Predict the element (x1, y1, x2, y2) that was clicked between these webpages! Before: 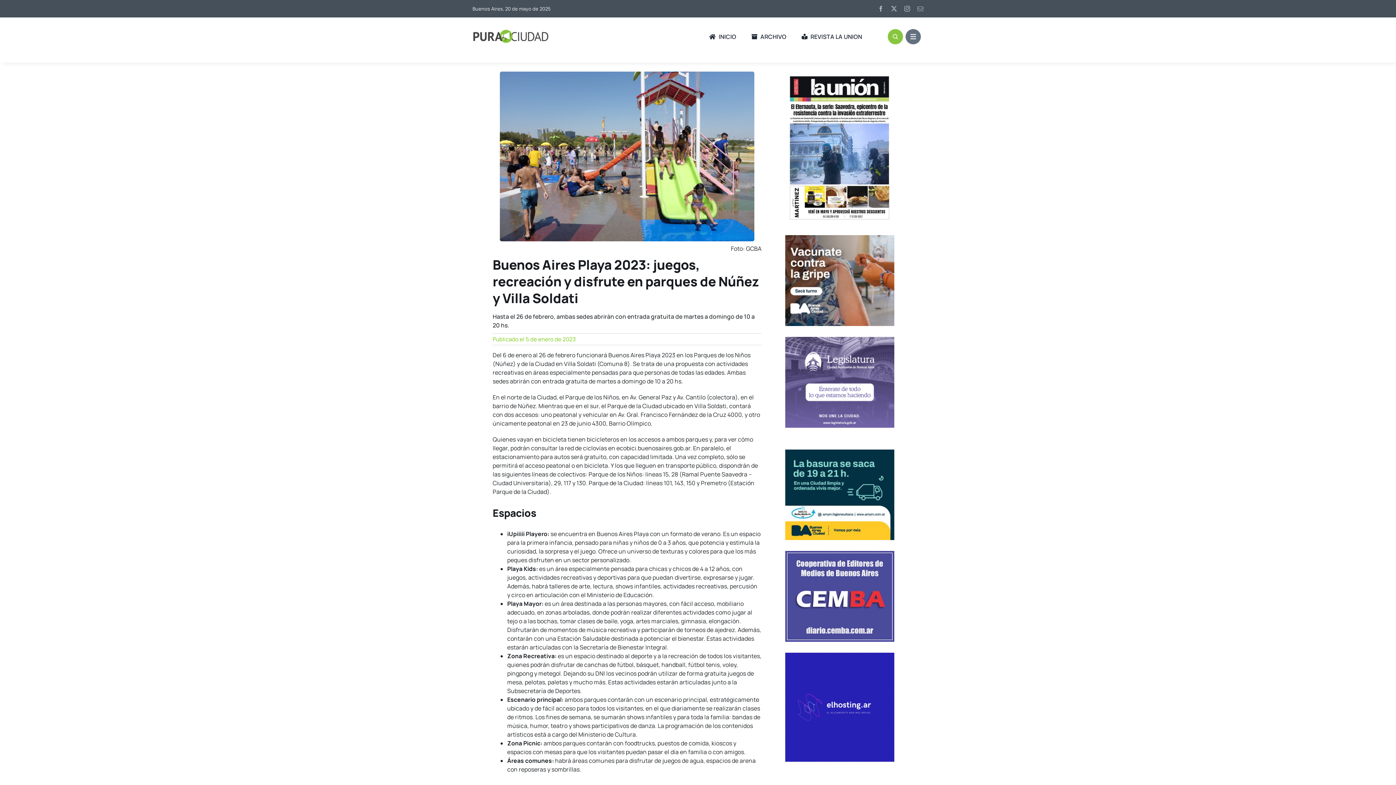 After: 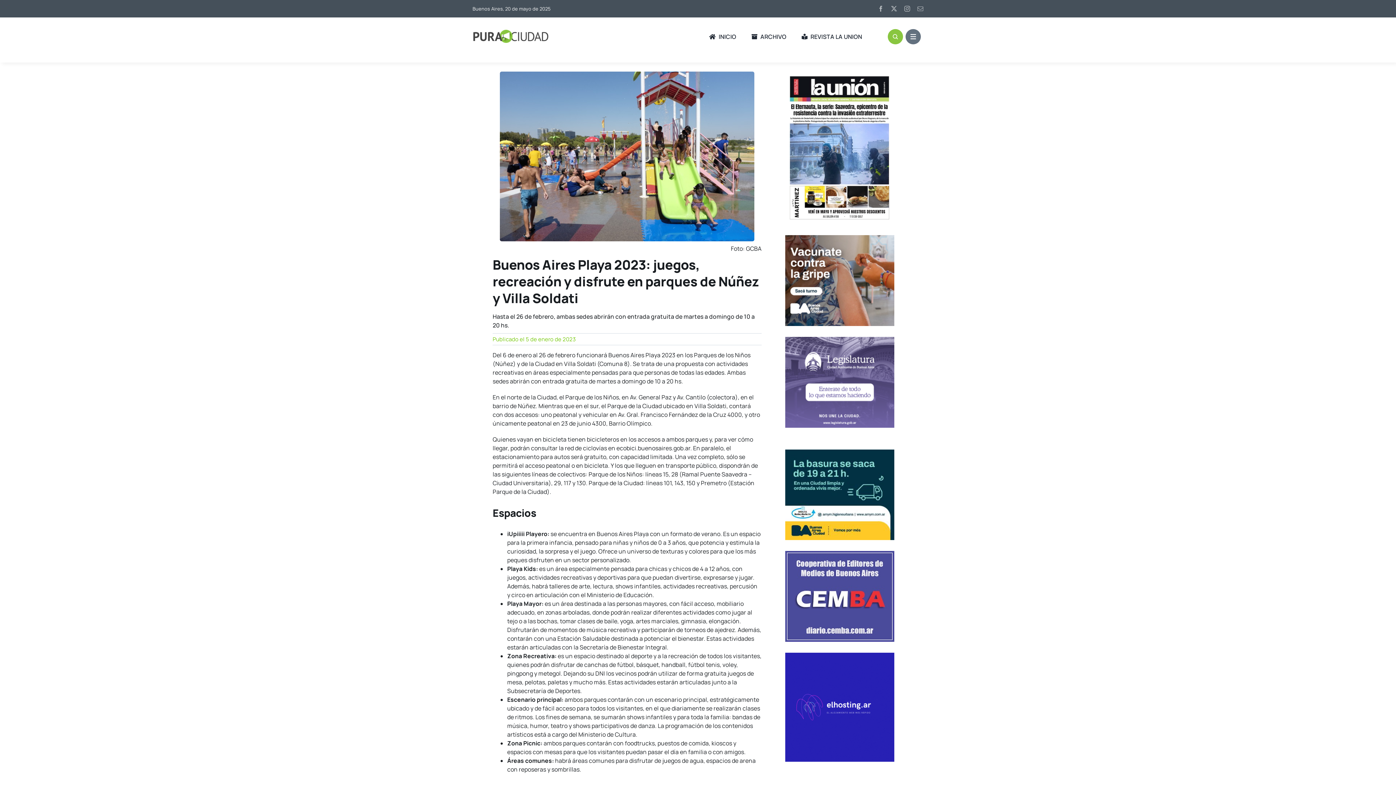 Action: bbox: (500, 70, 754, 78) label: _dsf9381